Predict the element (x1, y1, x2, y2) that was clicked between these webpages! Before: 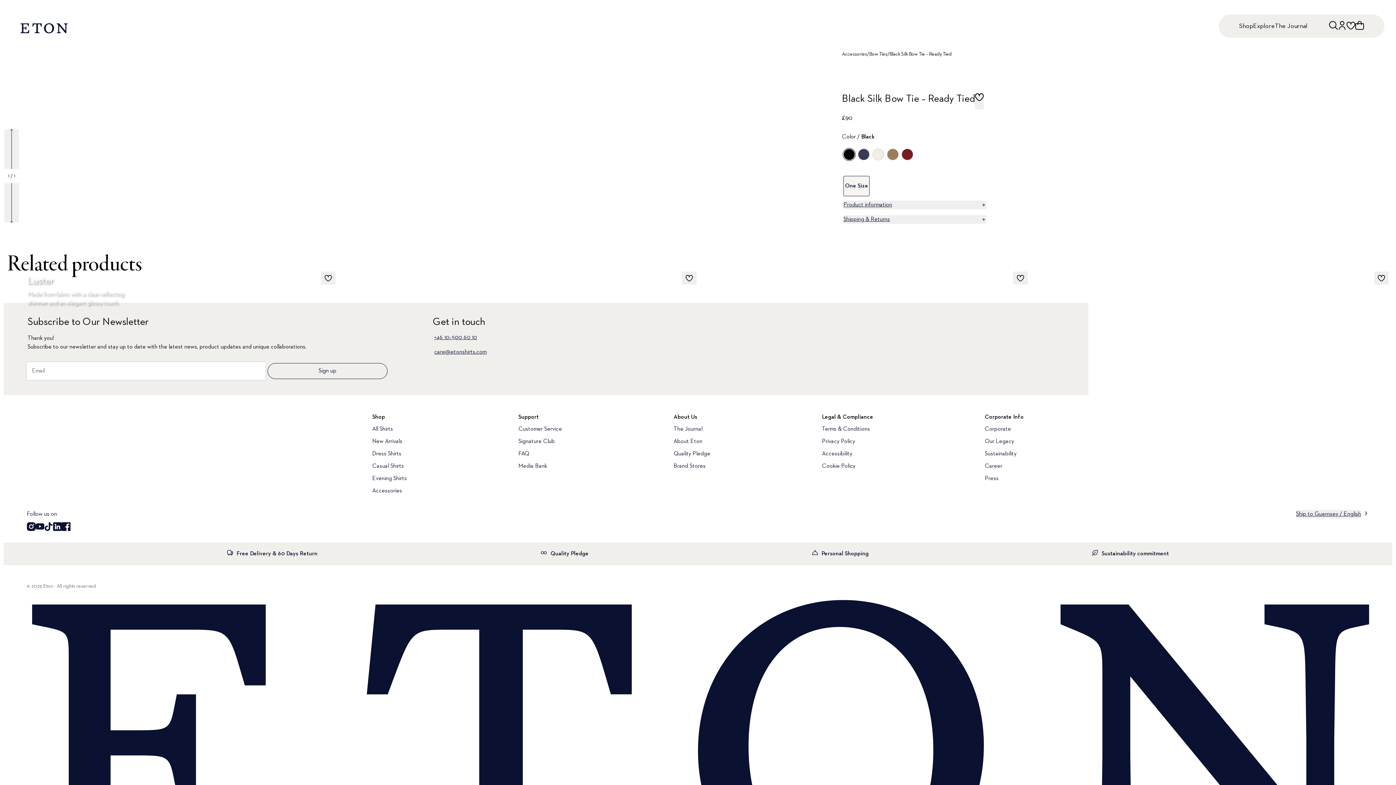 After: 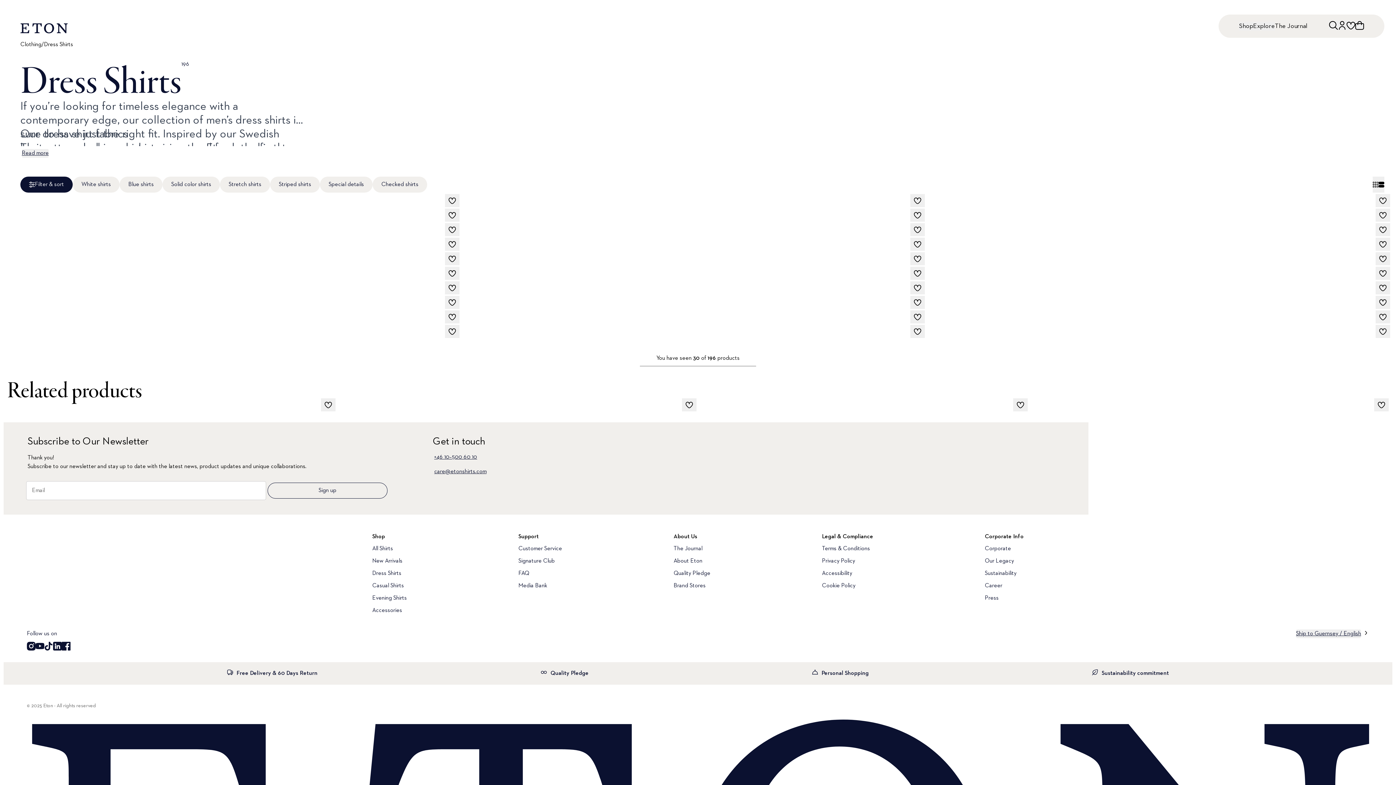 Action: label: Dress Shirts bbox: (372, 451, 401, 457)